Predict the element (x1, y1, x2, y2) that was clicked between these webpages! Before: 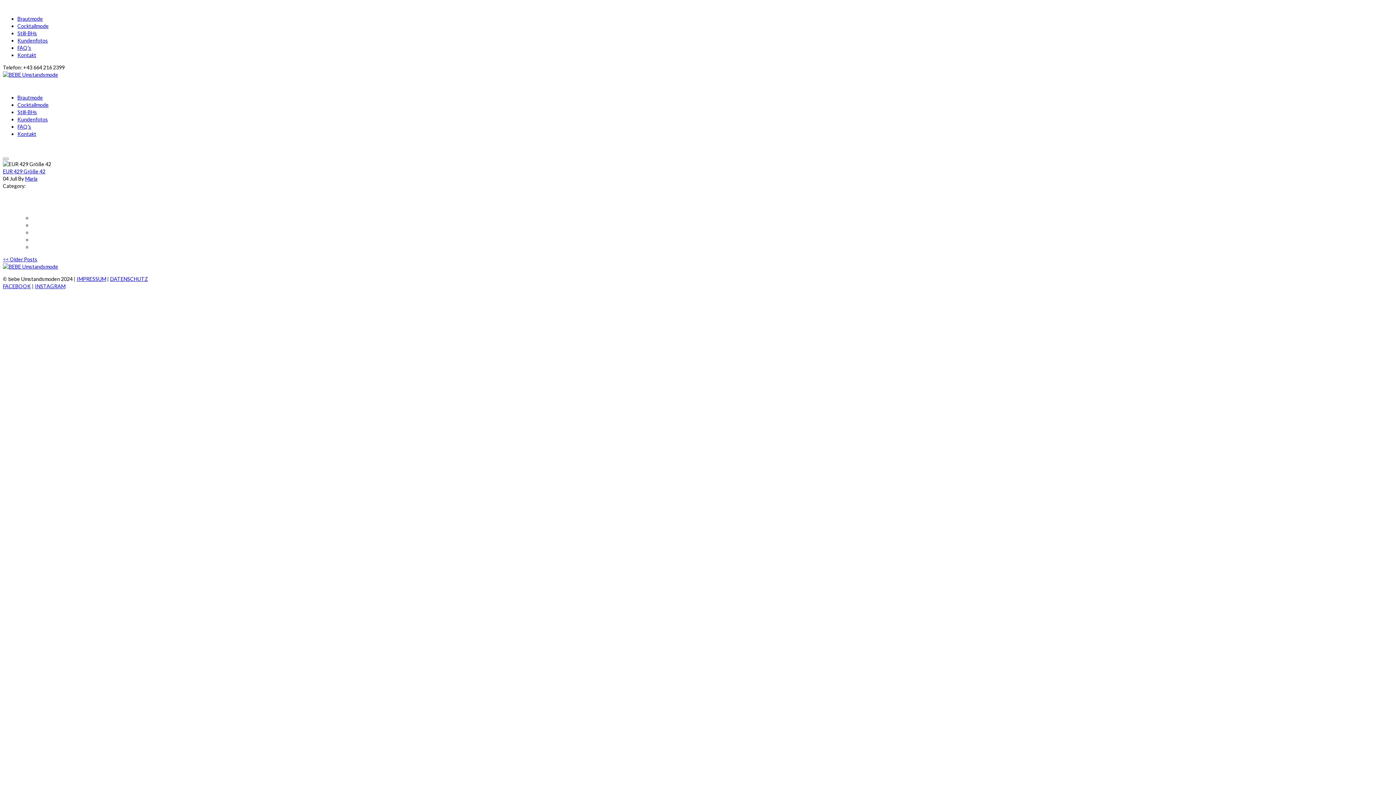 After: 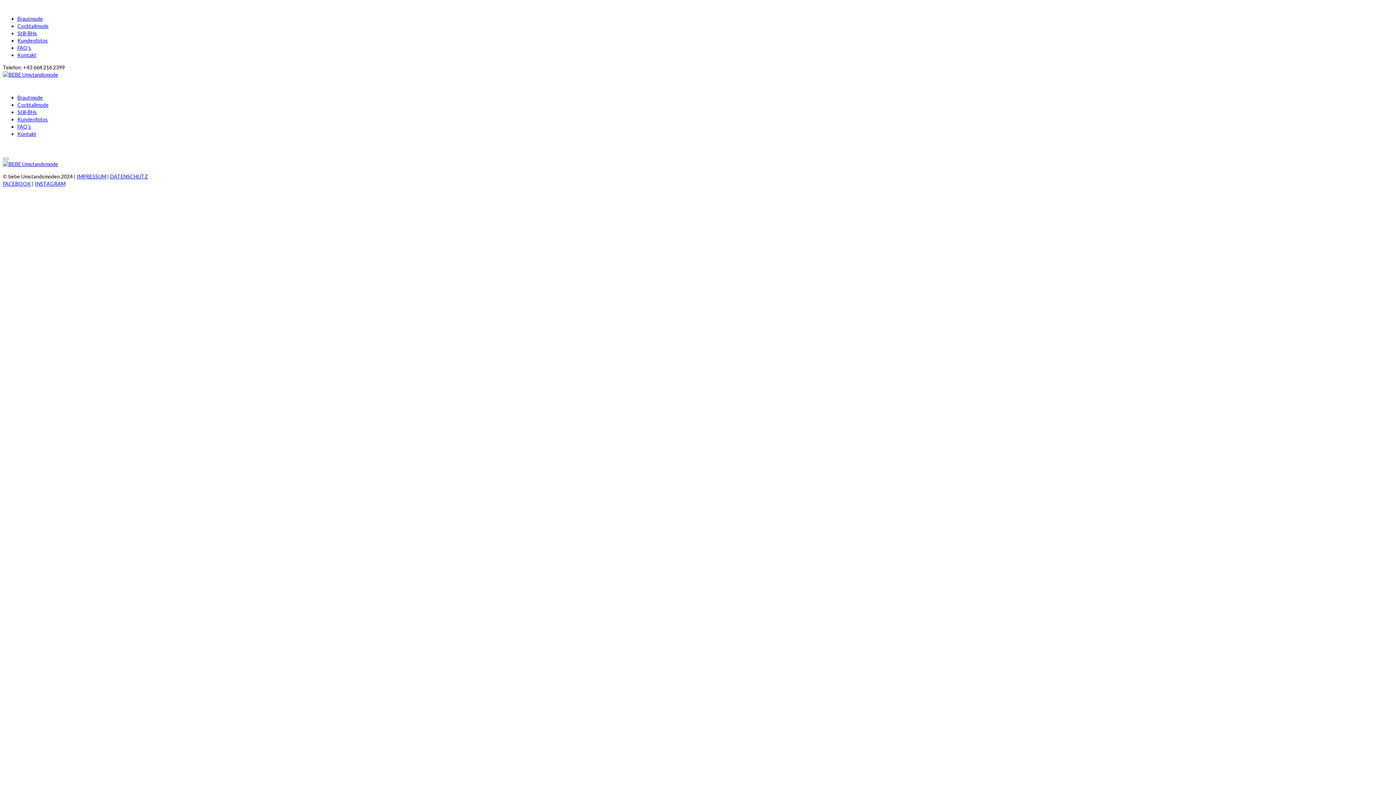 Action: bbox: (17, 37, 48, 43) label: Kundenfotos